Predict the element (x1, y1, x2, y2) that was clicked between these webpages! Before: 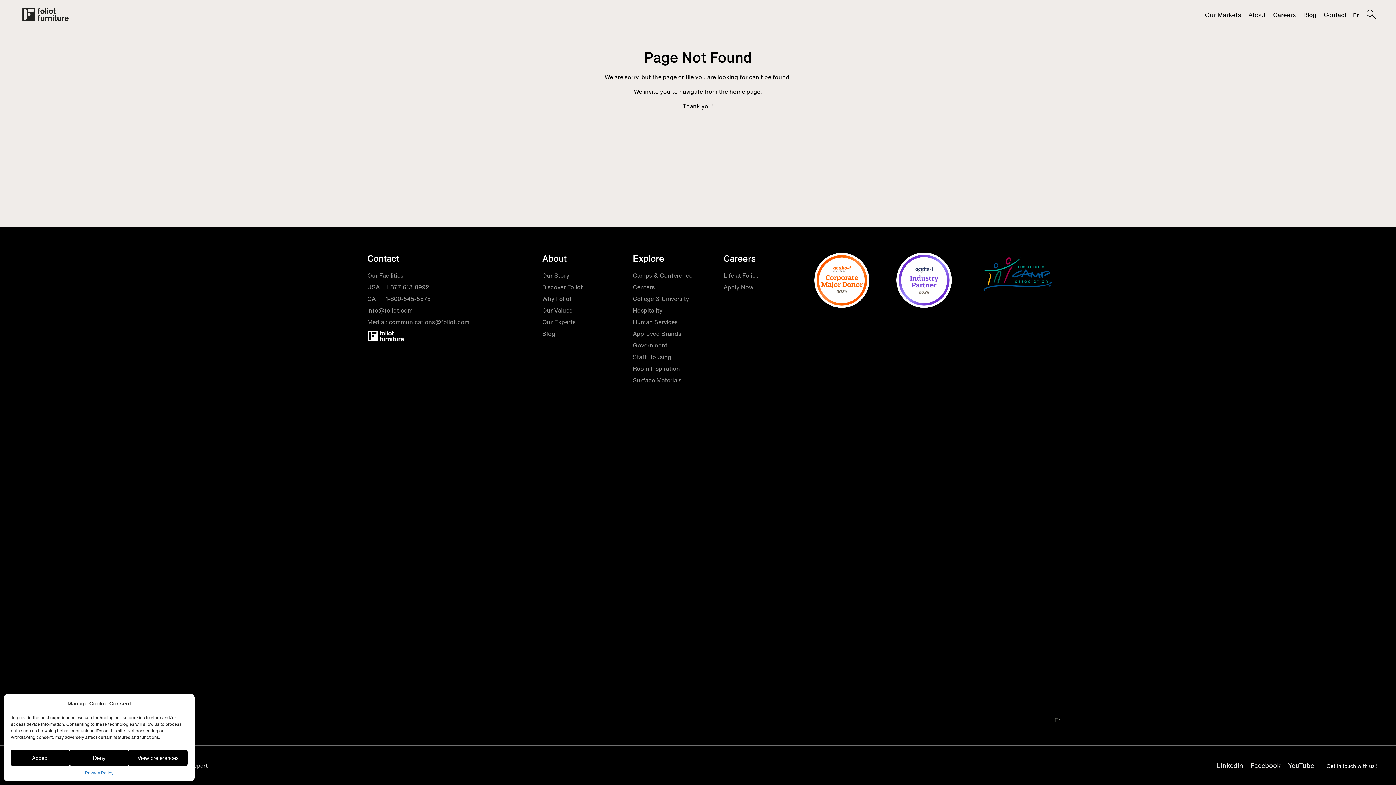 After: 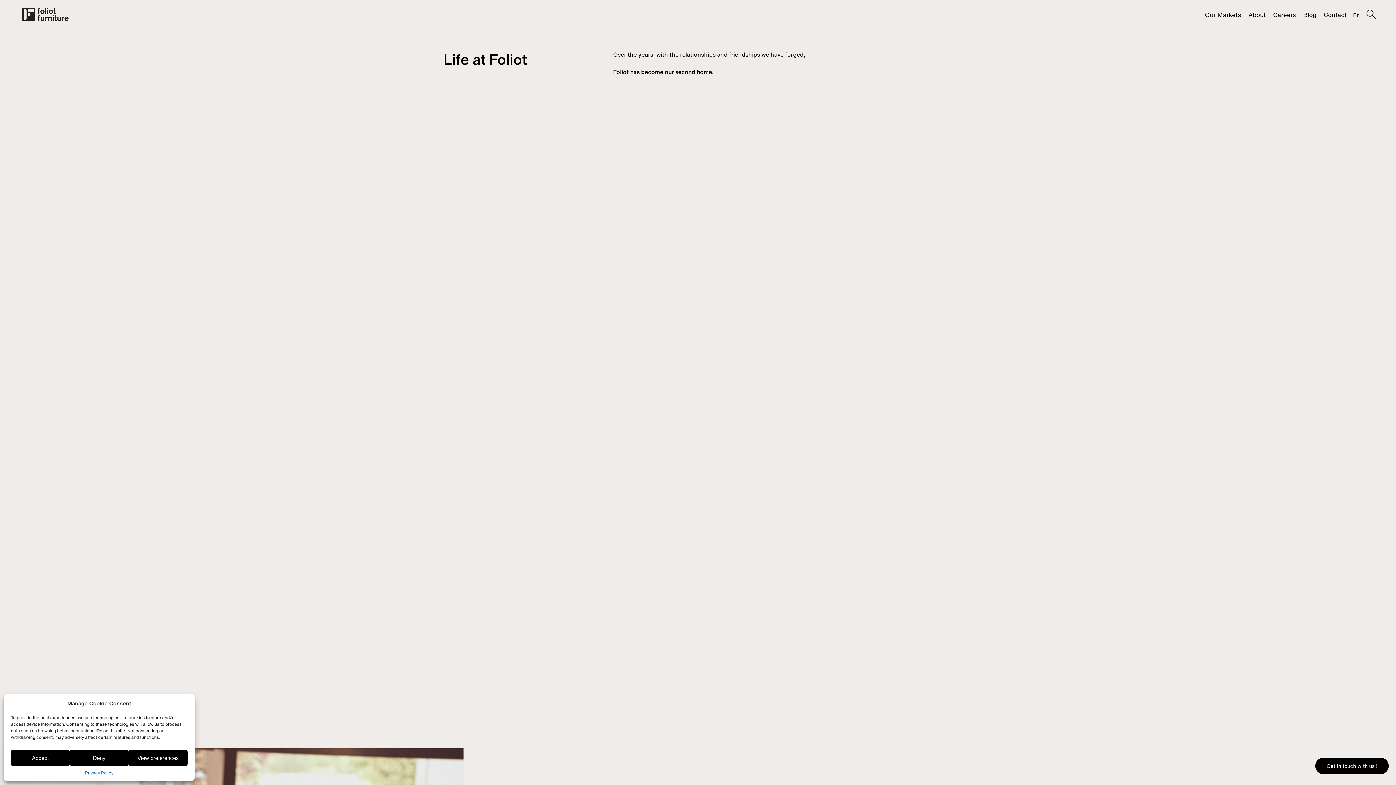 Action: bbox: (723, 271, 758, 280) label: Life at Foliot